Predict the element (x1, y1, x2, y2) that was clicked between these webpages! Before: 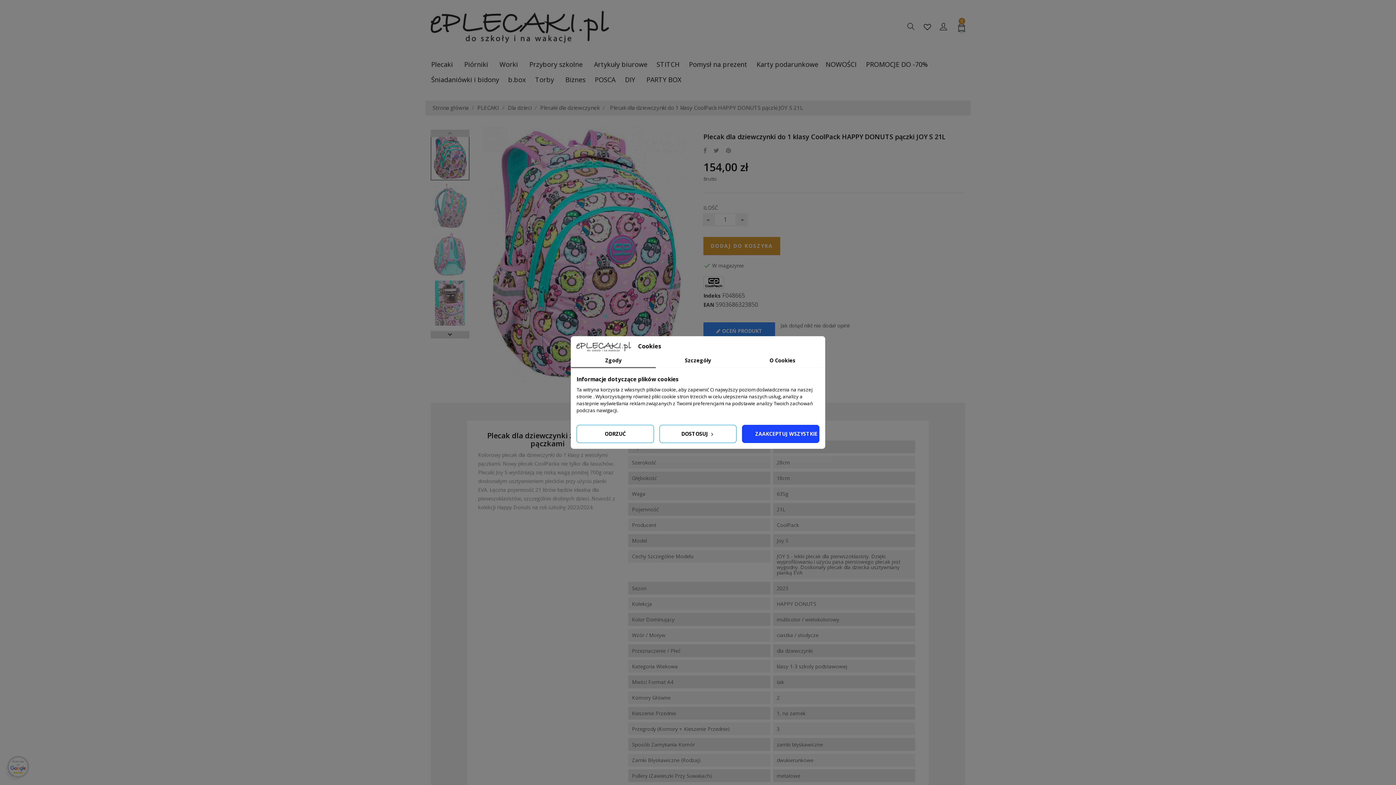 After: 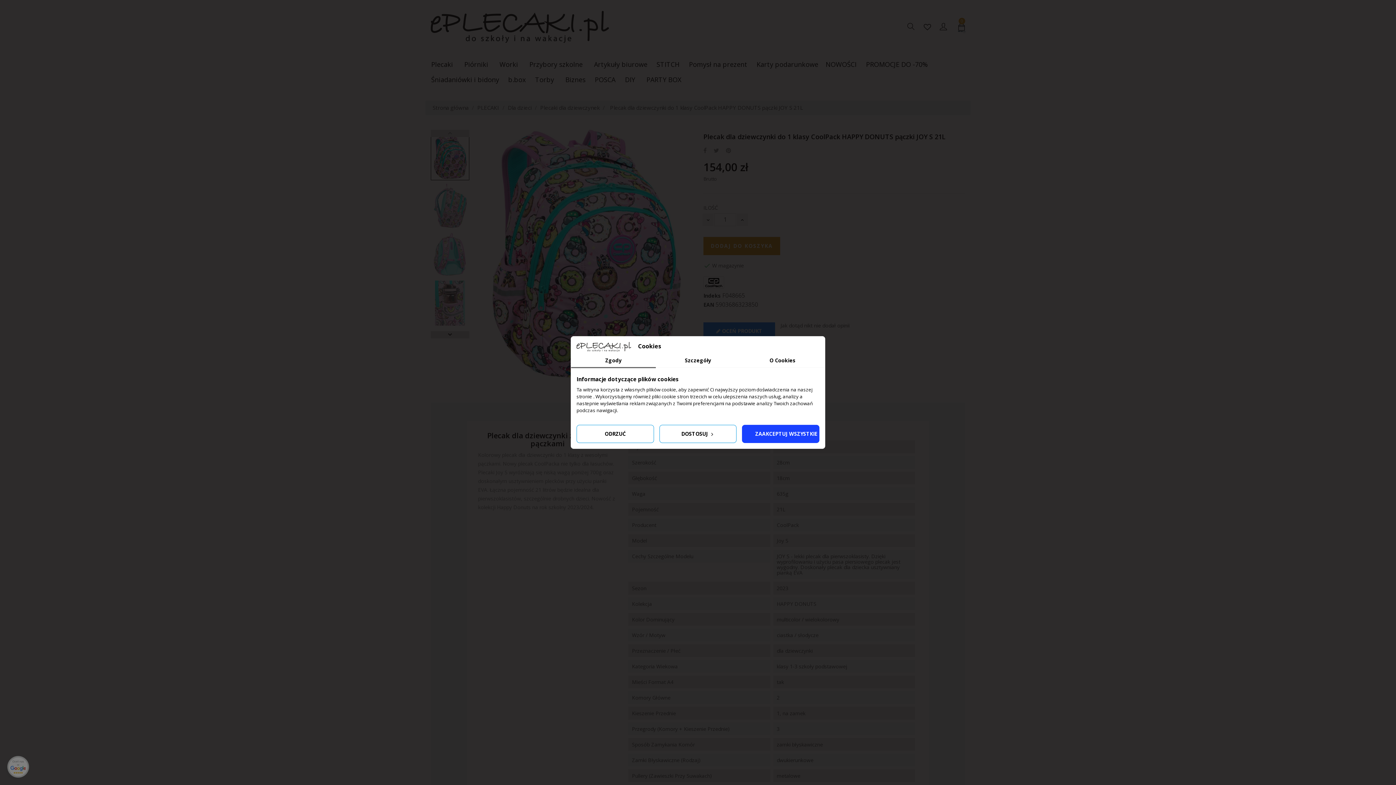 Action: bbox: (703, 322, 775, 340) label:  OCEŃ PRODUKT